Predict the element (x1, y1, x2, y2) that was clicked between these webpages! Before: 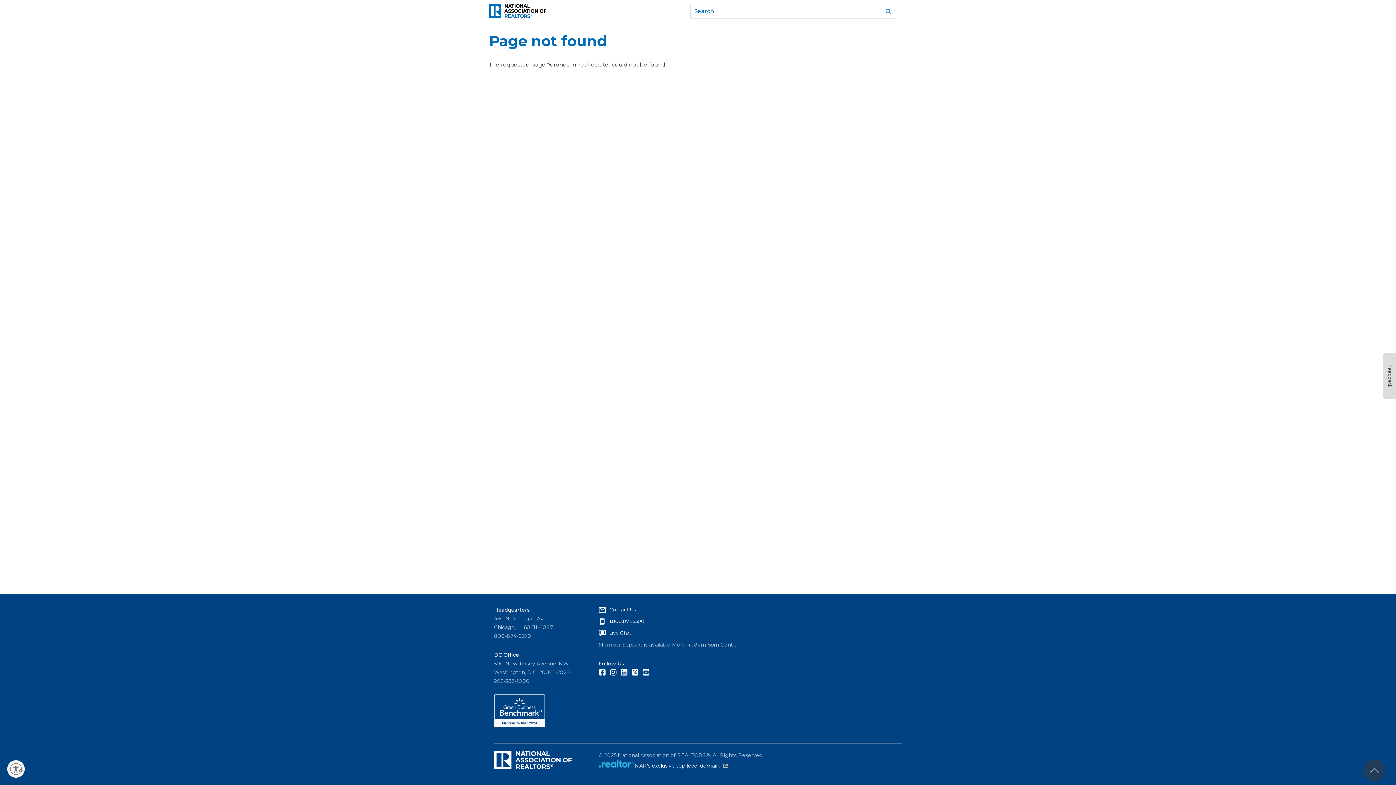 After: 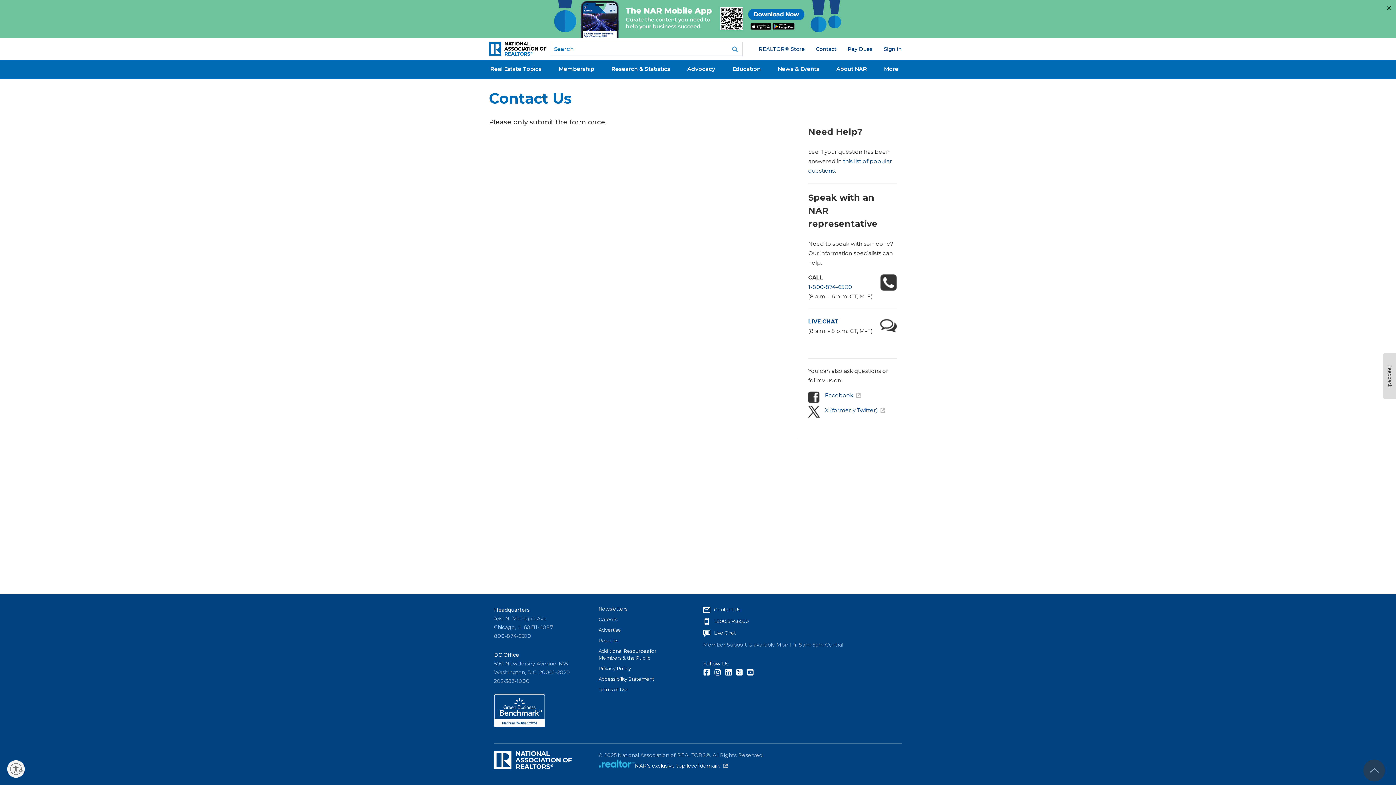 Action: label: Contact Us bbox: (710, 606, 740, 612)